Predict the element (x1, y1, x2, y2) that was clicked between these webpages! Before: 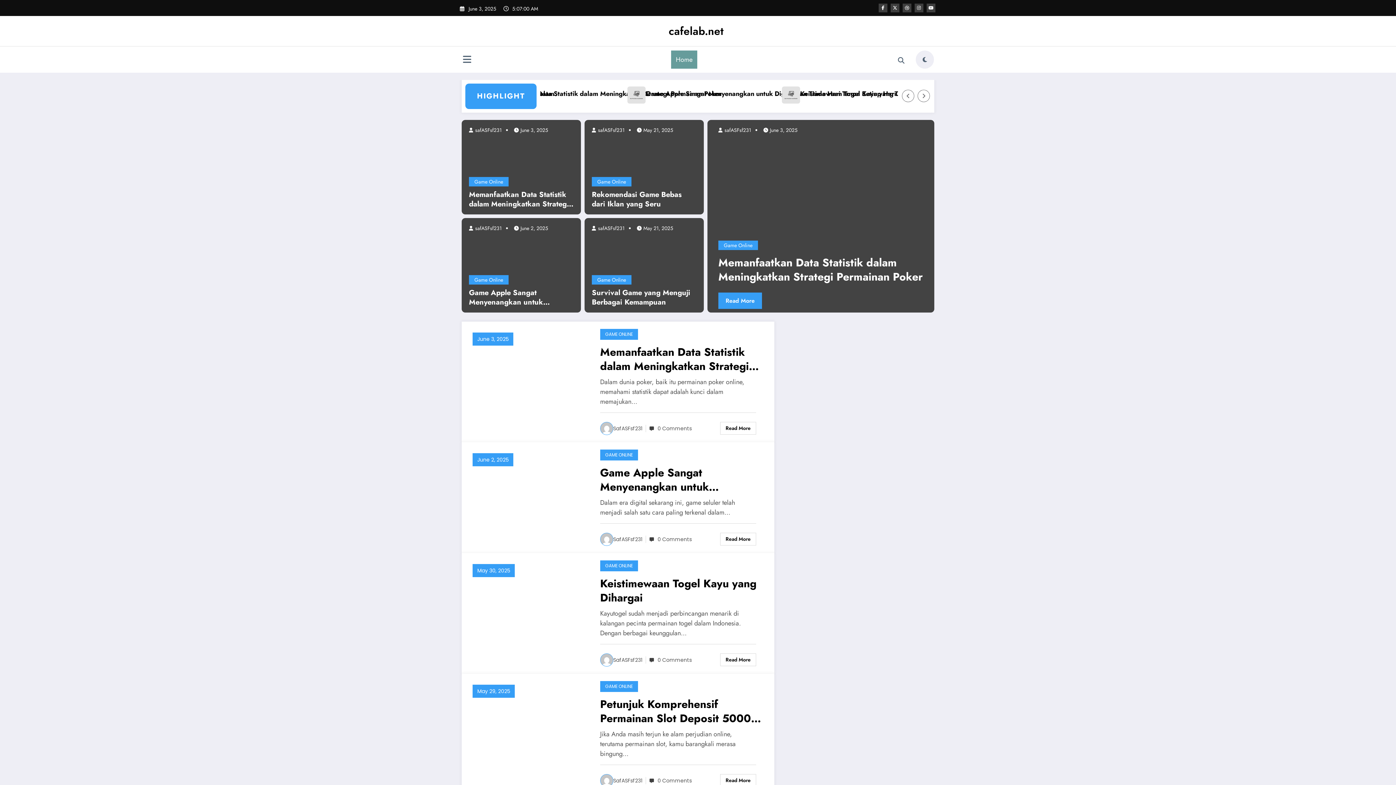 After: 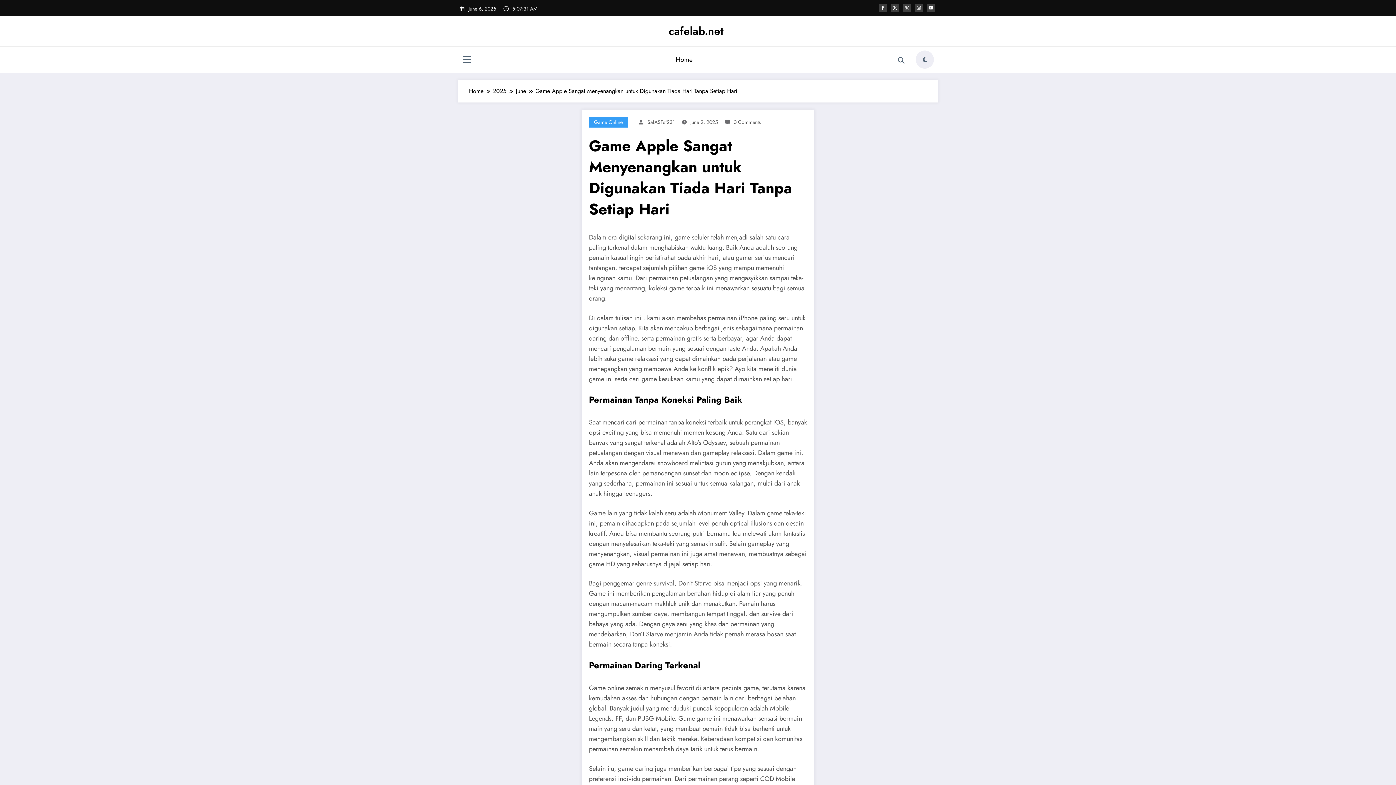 Action: label: 0 Comments bbox: (657, 536, 691, 543)